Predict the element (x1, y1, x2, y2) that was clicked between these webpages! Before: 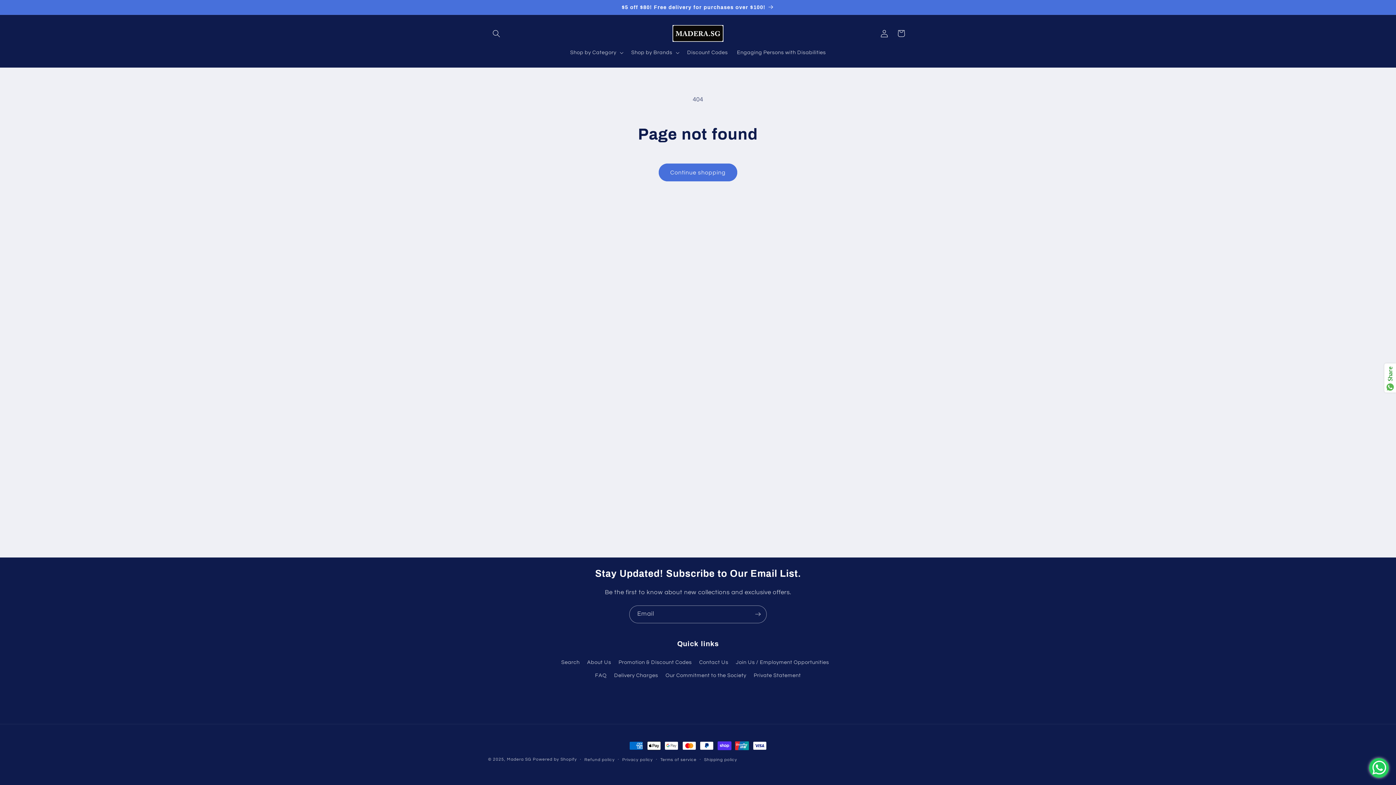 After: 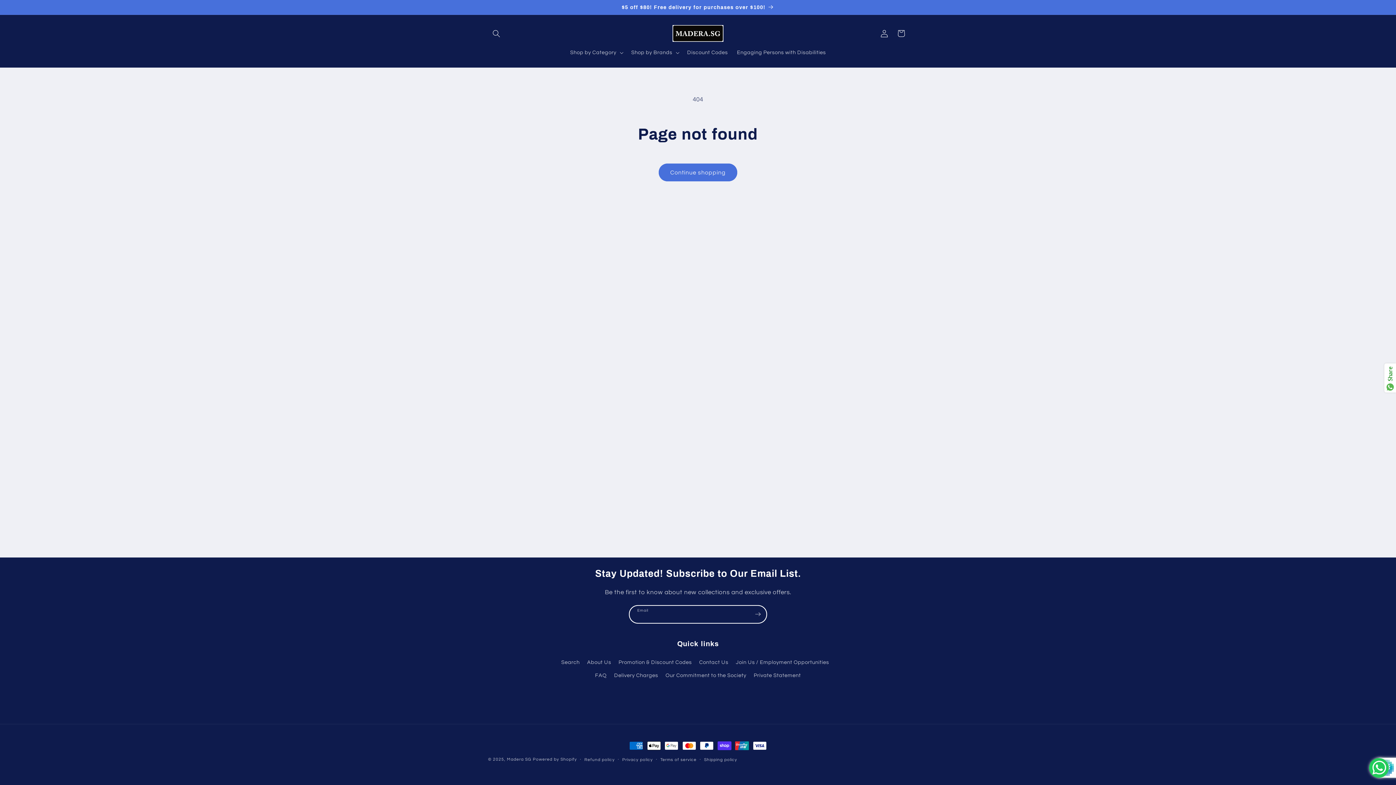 Action: bbox: (749, 605, 766, 623) label: Subscribe